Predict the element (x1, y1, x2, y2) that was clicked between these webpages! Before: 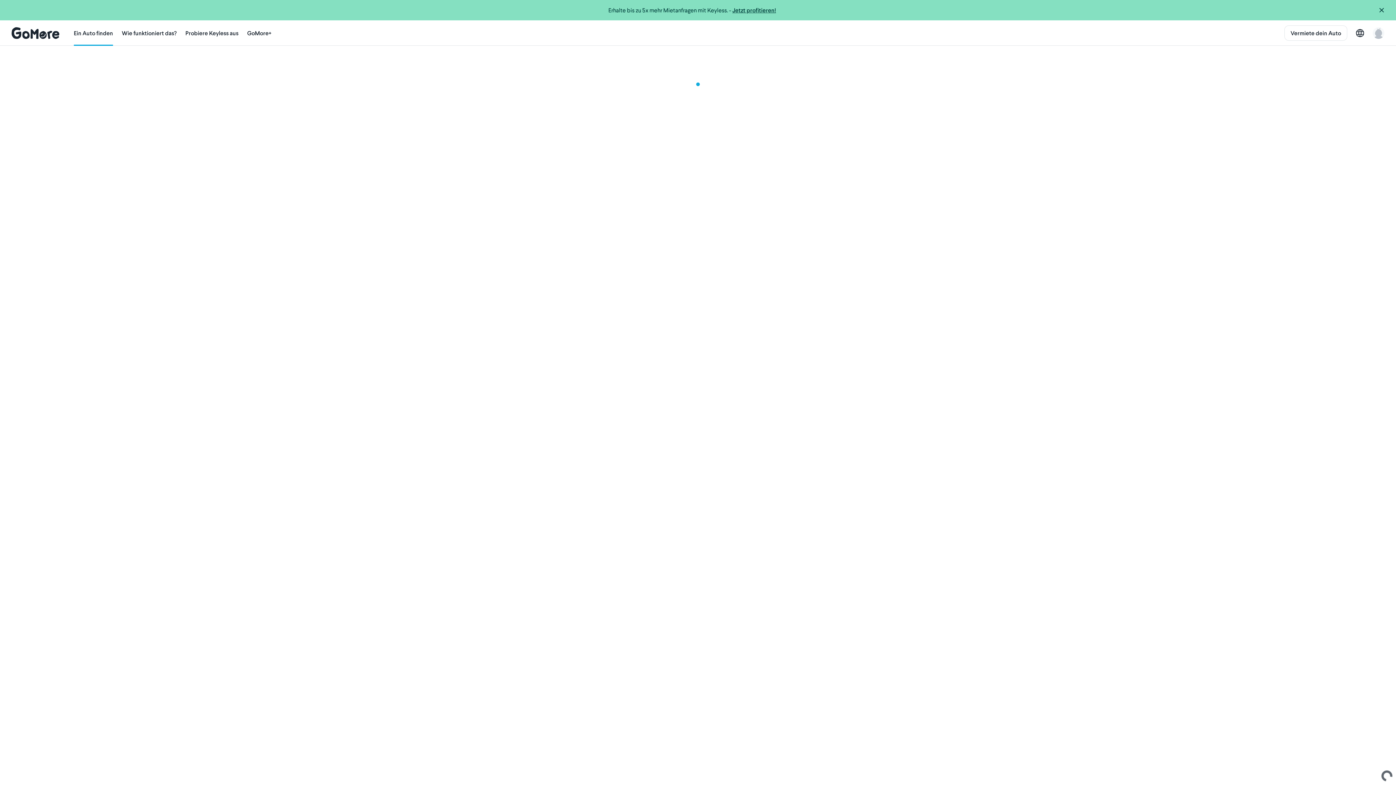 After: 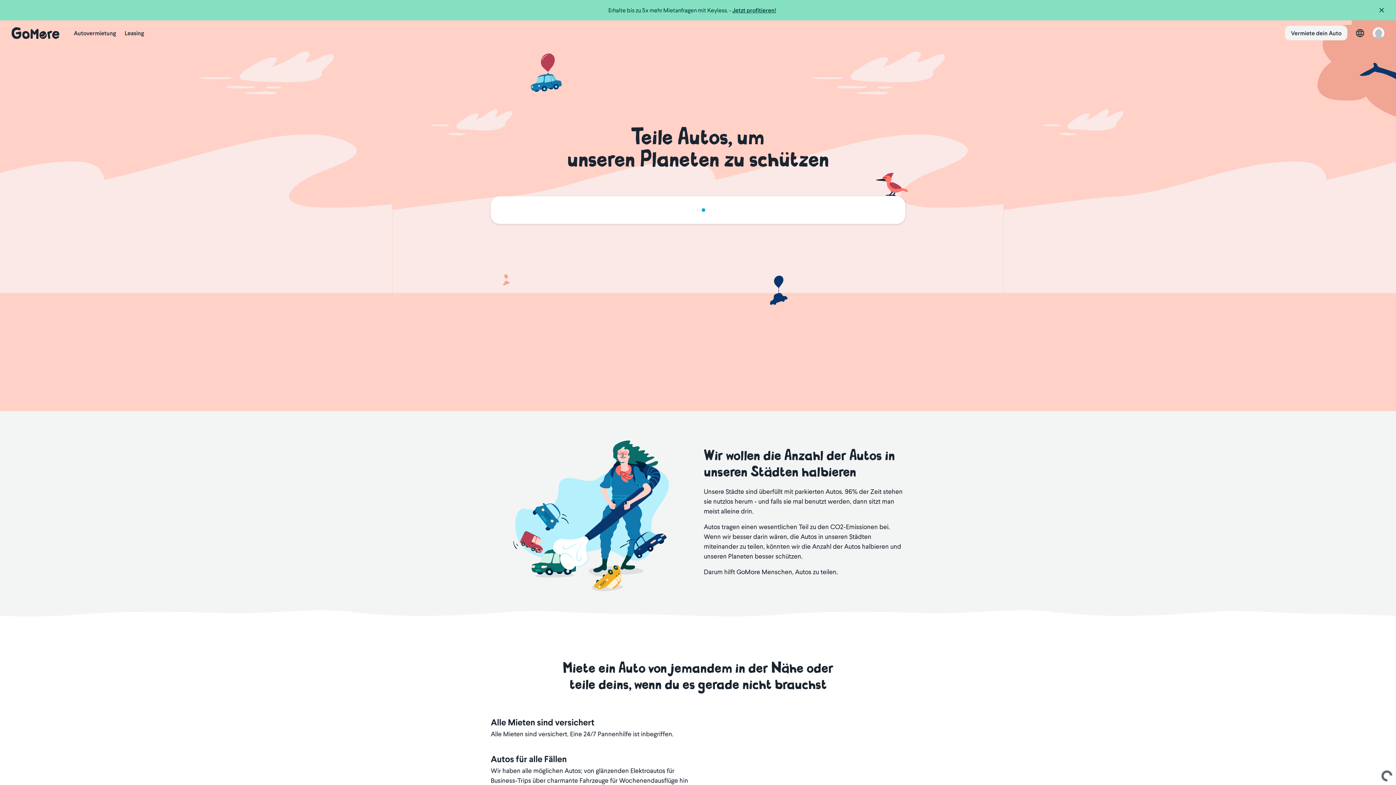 Action: bbox: (11, 20, 59, 45)